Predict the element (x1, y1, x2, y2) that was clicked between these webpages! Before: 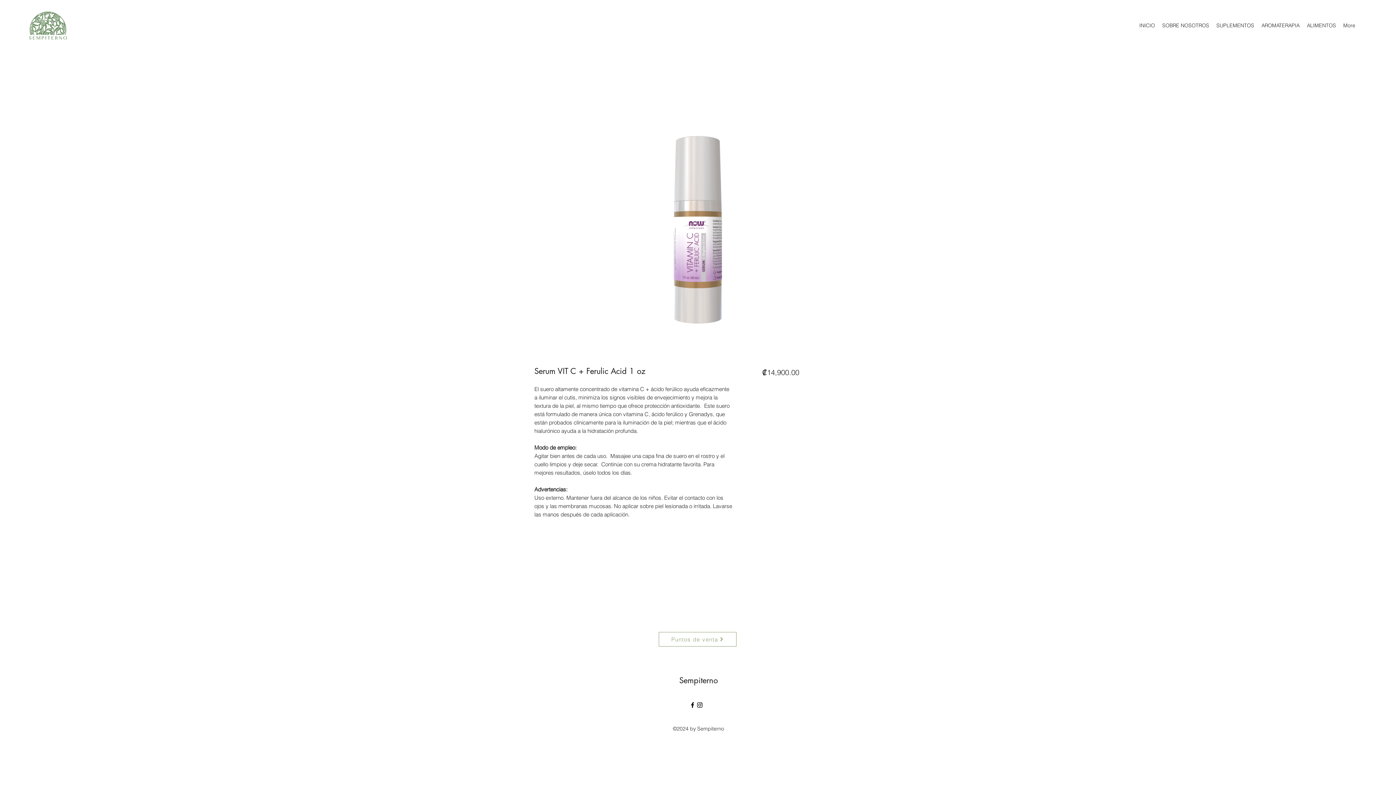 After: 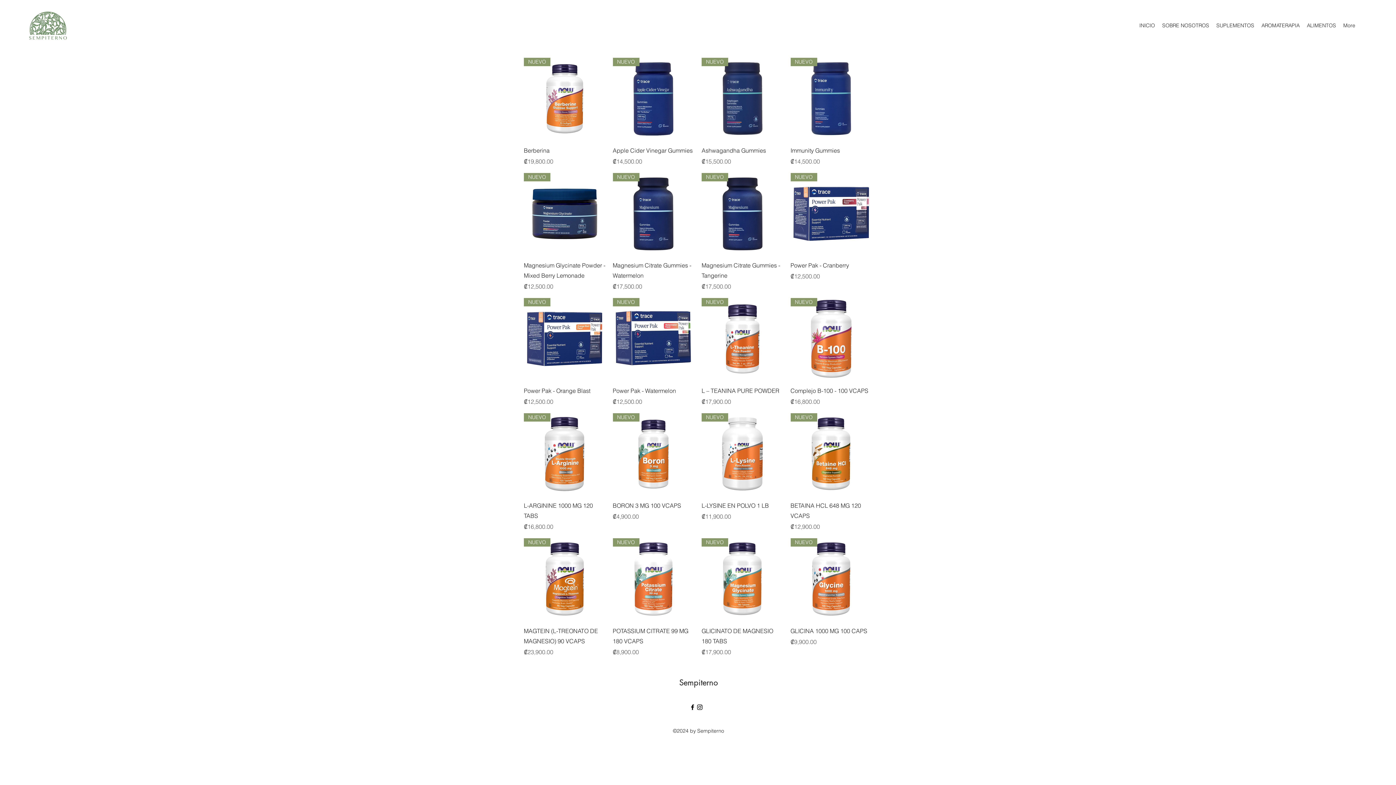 Action: label: SUPLEMENTOS bbox: (1213, 20, 1258, 30)